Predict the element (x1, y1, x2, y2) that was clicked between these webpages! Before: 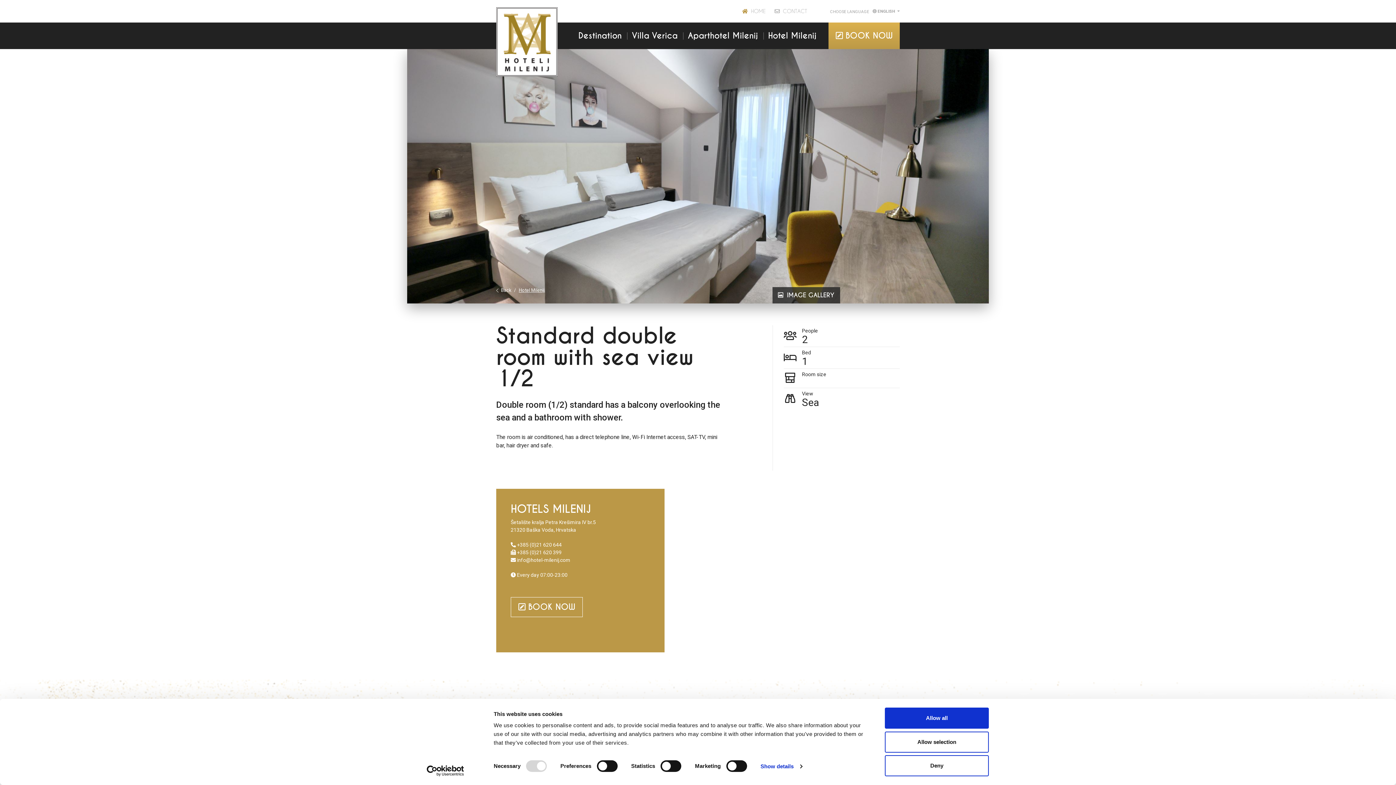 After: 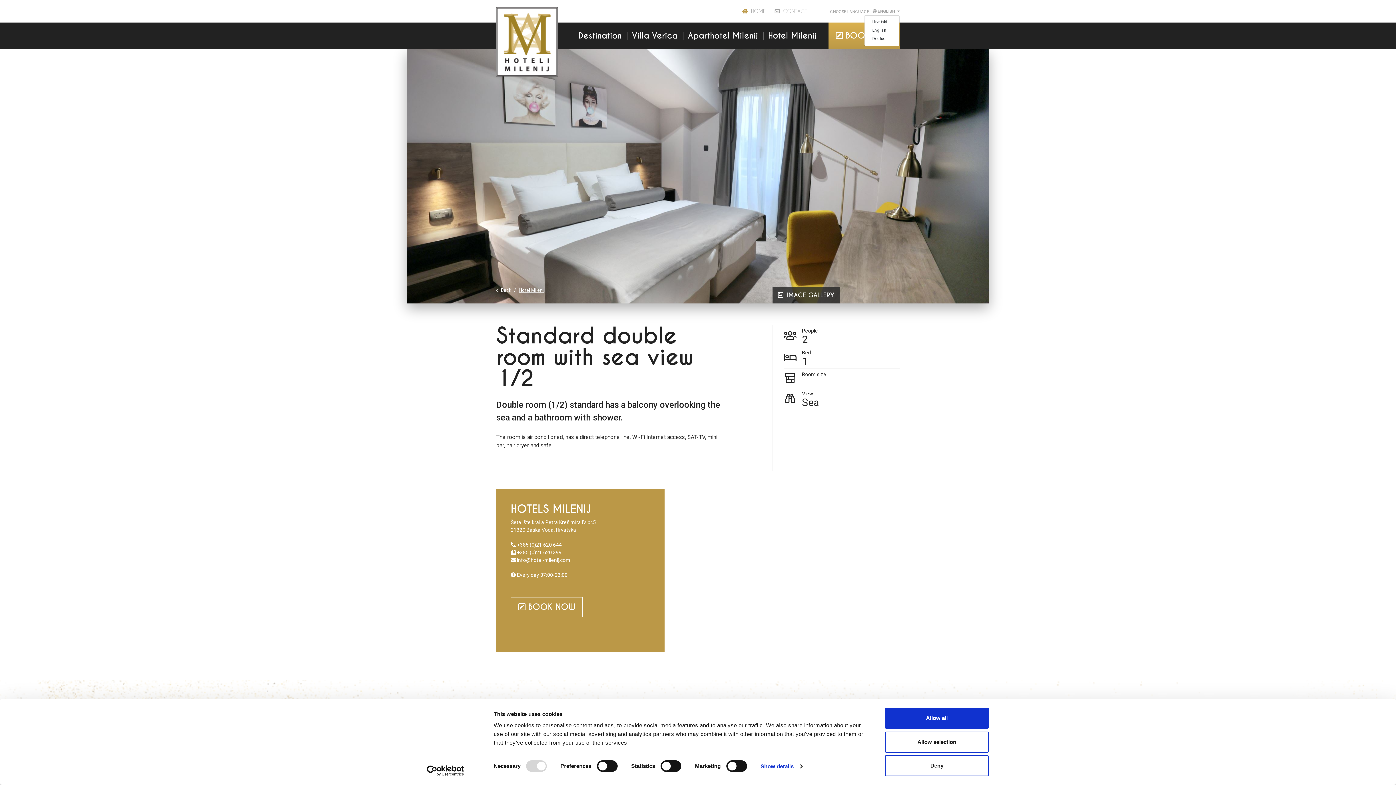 Action: bbox: (872, 8, 900, 14) label:  ENGLISH 